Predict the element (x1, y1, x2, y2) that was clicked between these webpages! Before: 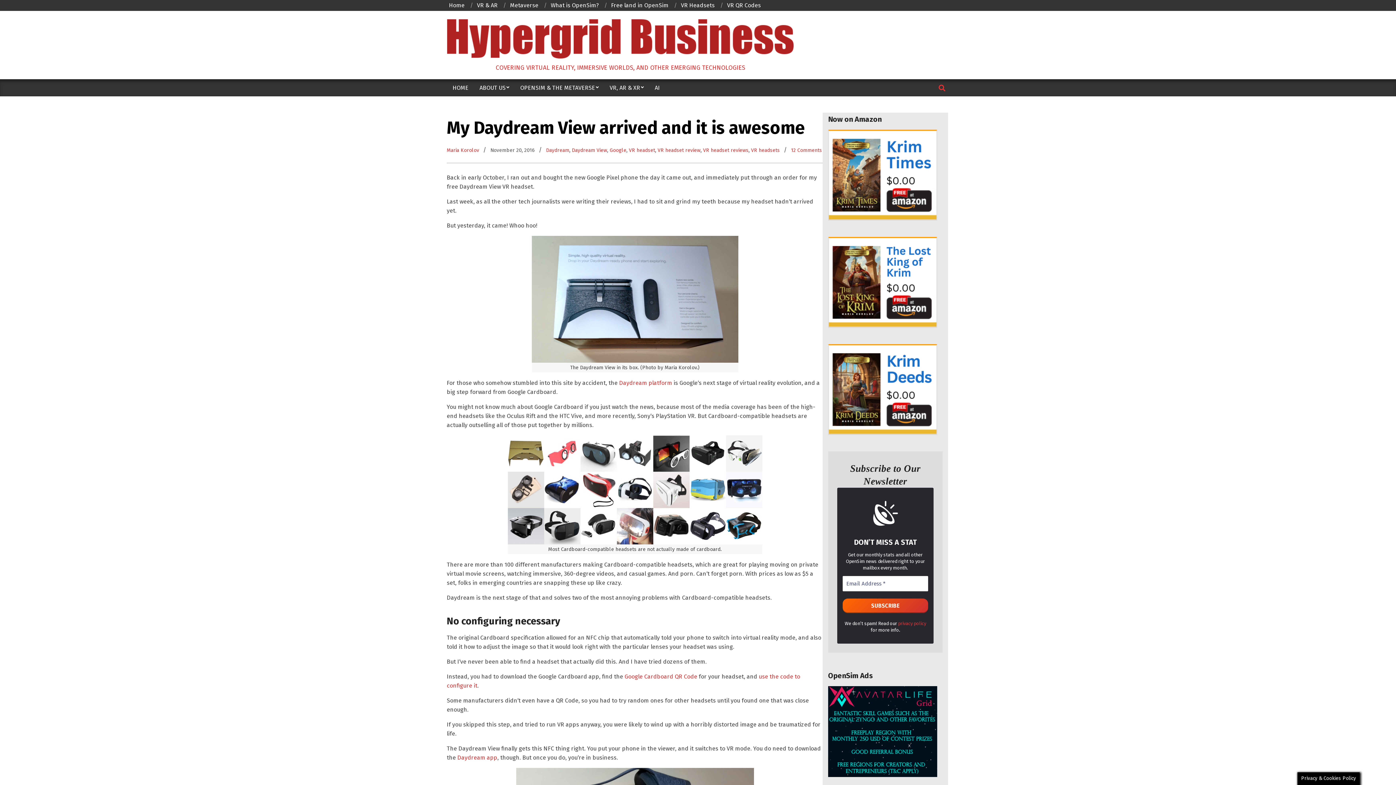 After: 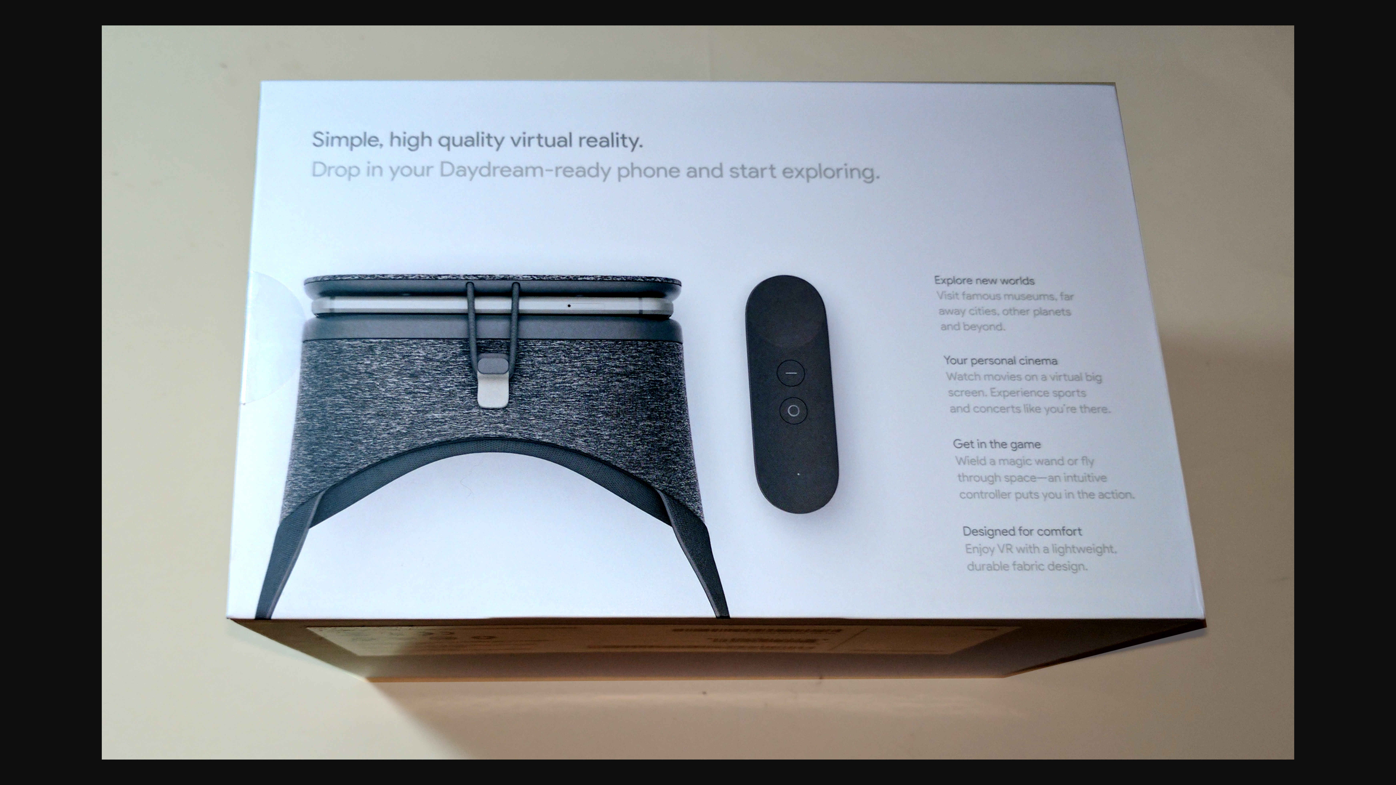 Action: bbox: (531, 236, 738, 243)